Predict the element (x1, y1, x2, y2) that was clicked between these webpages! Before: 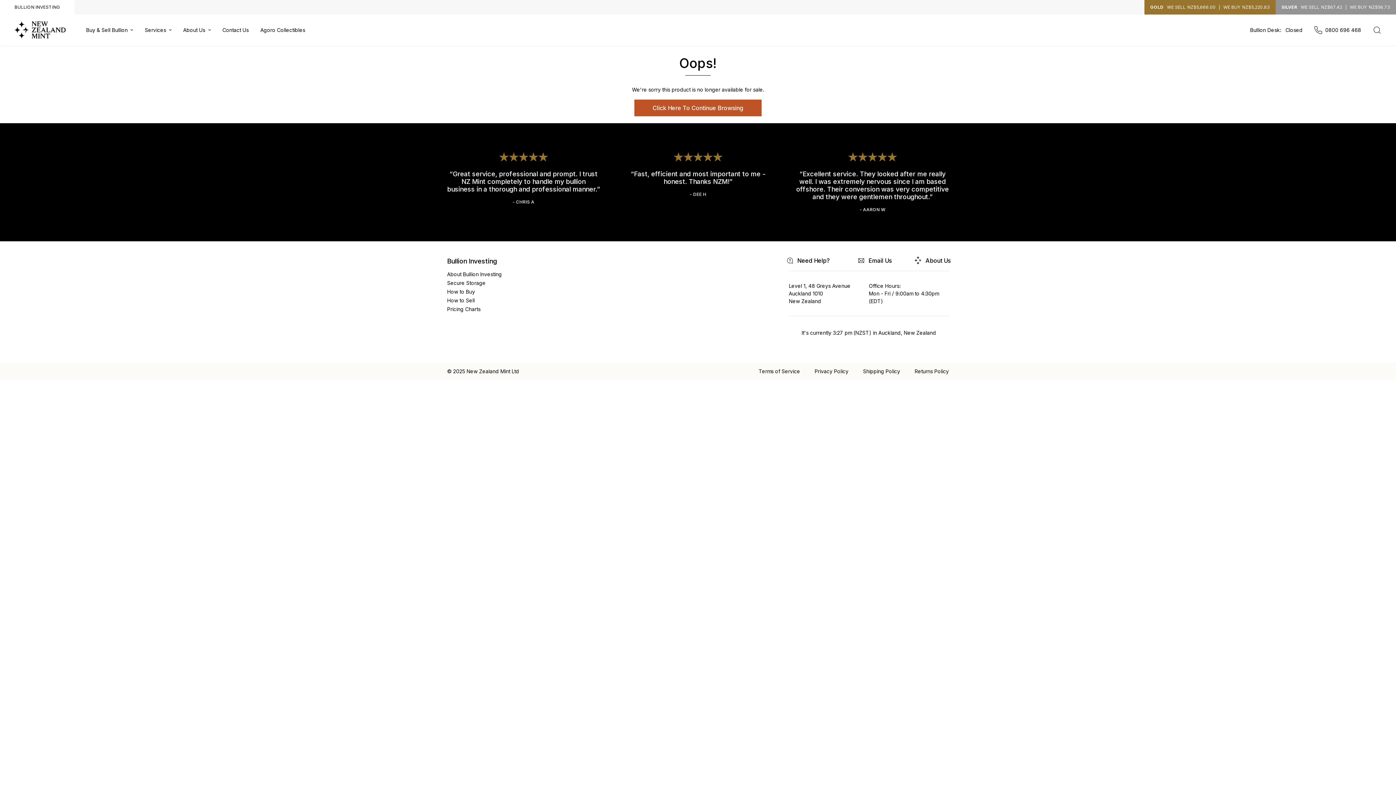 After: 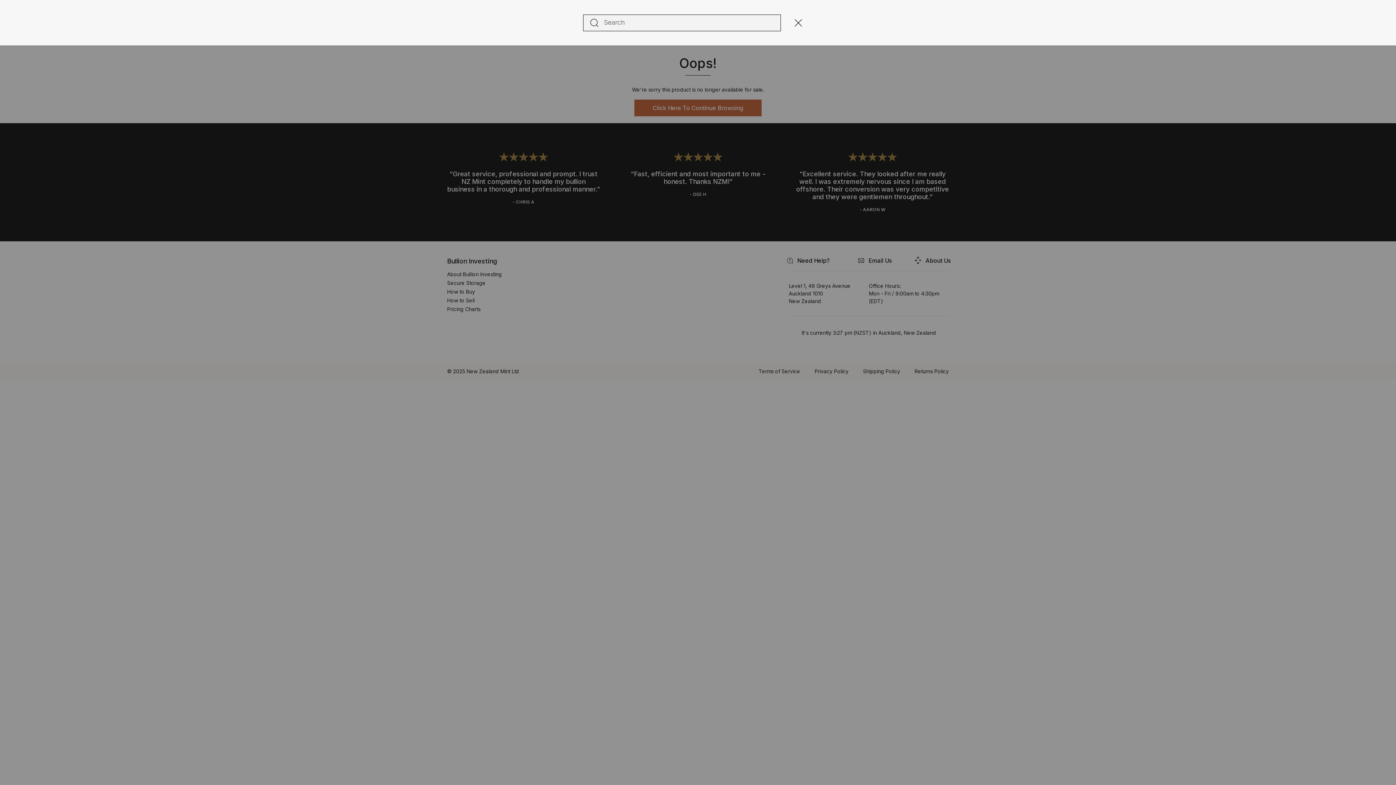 Action: label: Search bbox: (1367, 25, 1381, 34)